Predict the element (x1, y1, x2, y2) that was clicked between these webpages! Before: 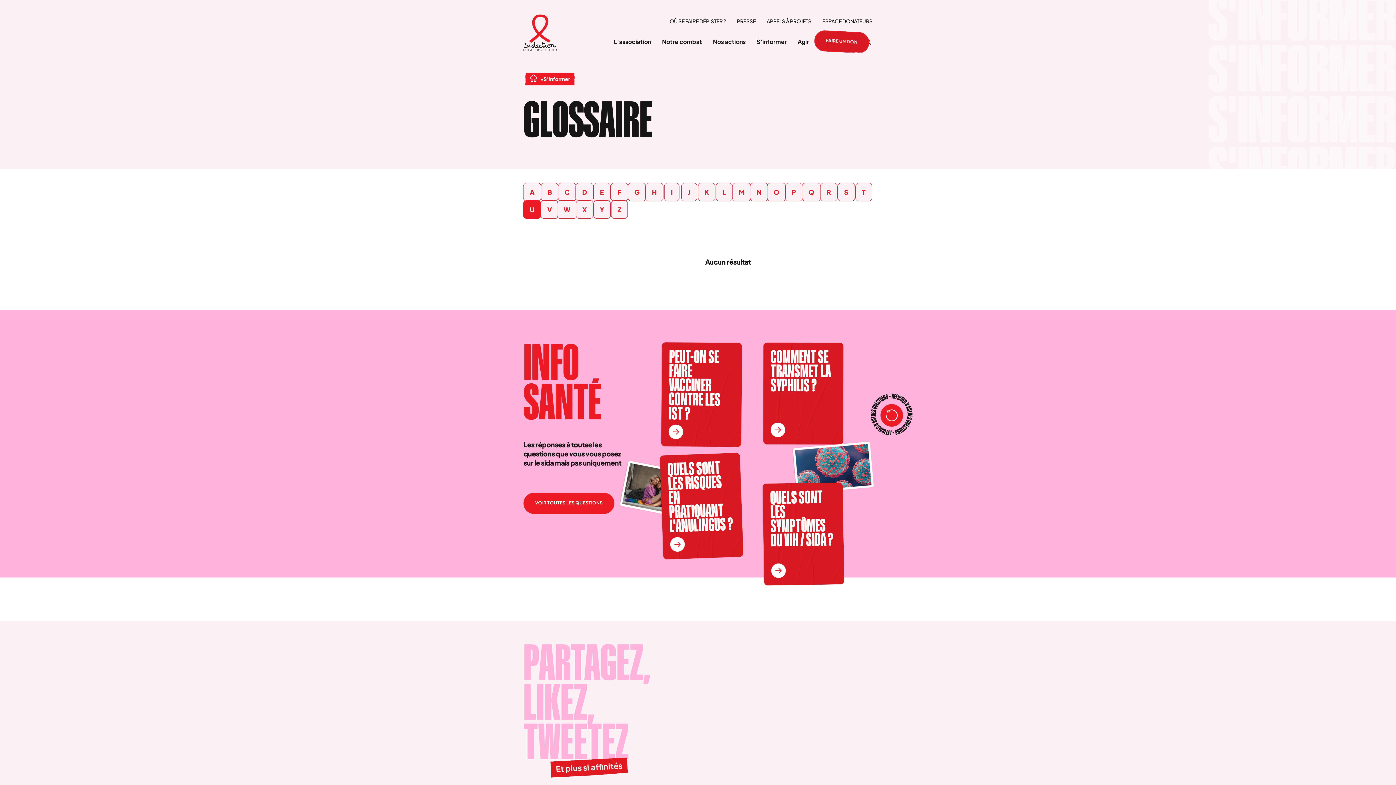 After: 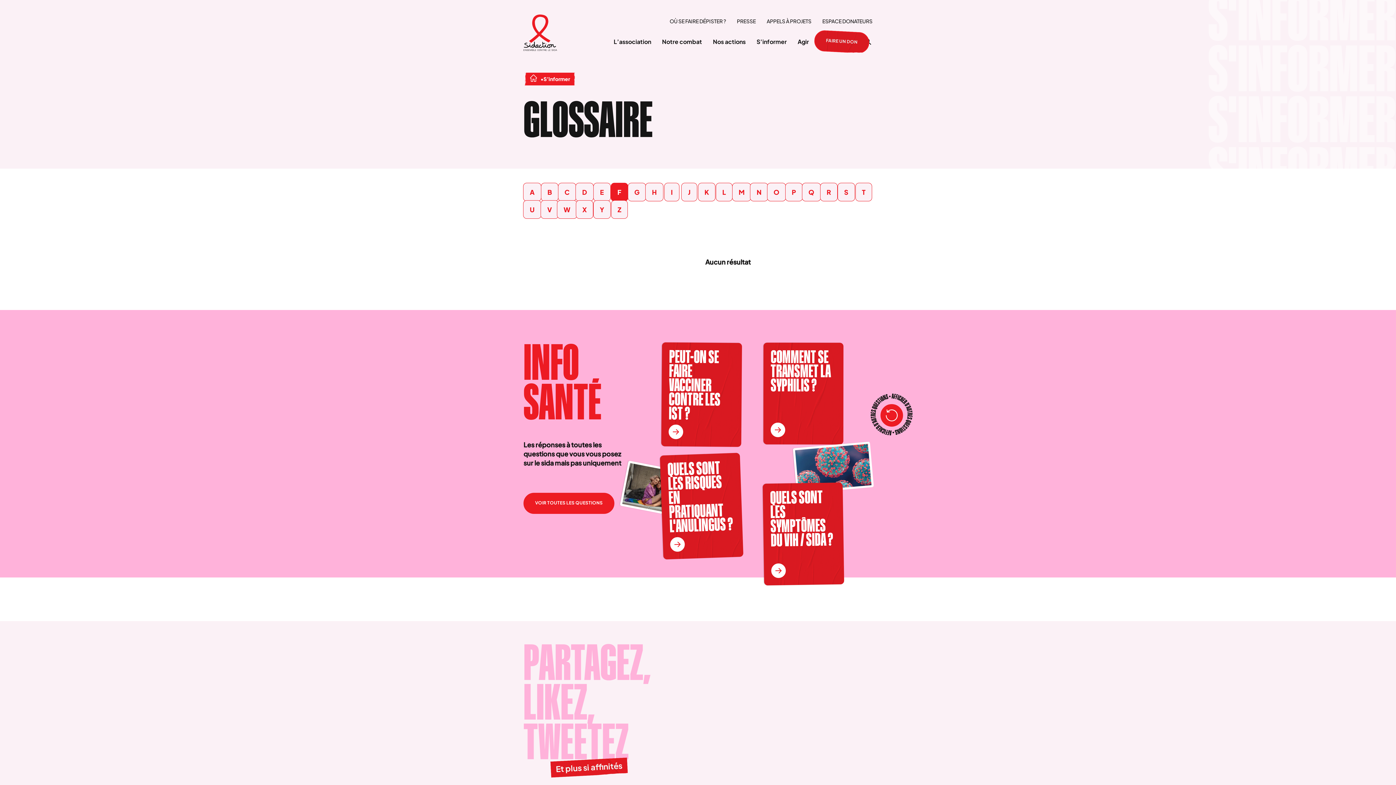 Action: label: F bbox: (611, 182, 628, 201)